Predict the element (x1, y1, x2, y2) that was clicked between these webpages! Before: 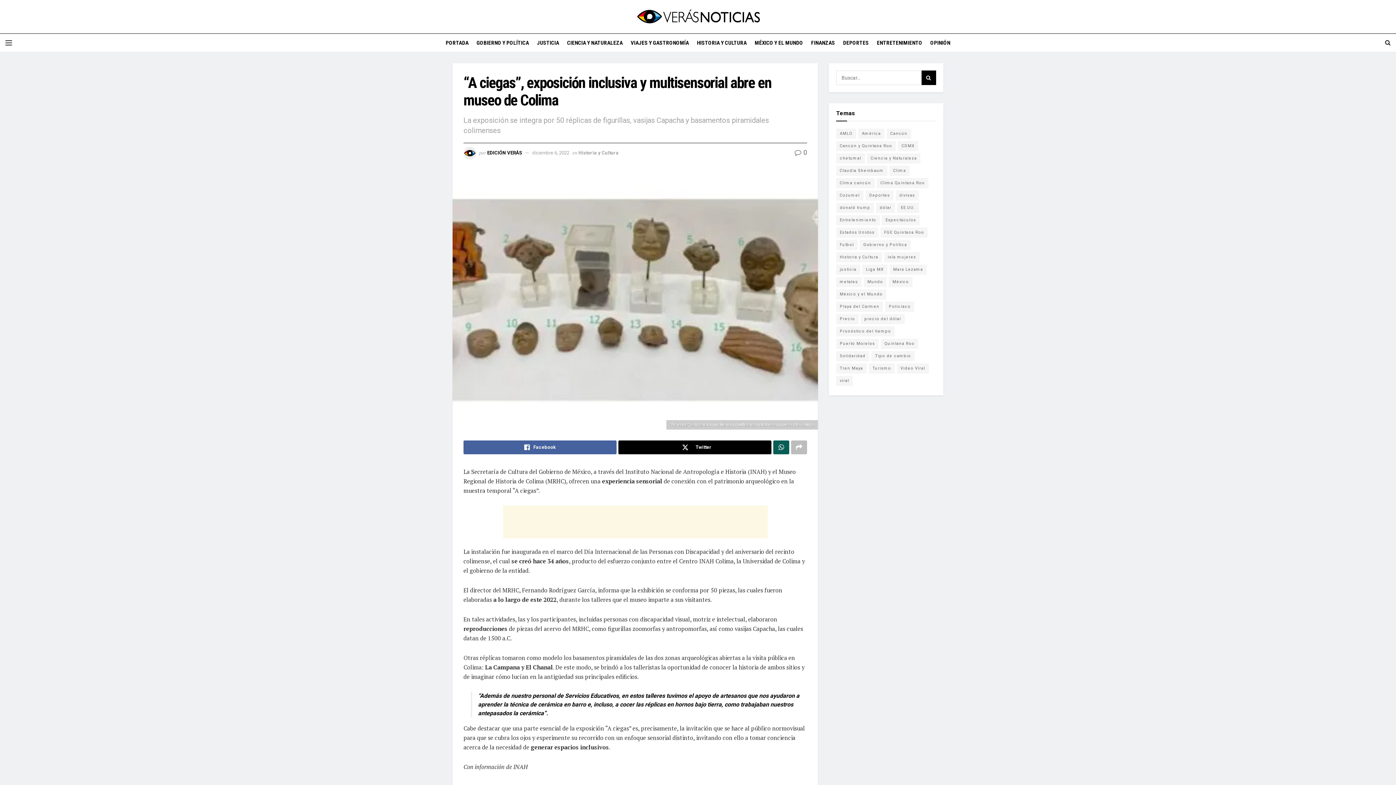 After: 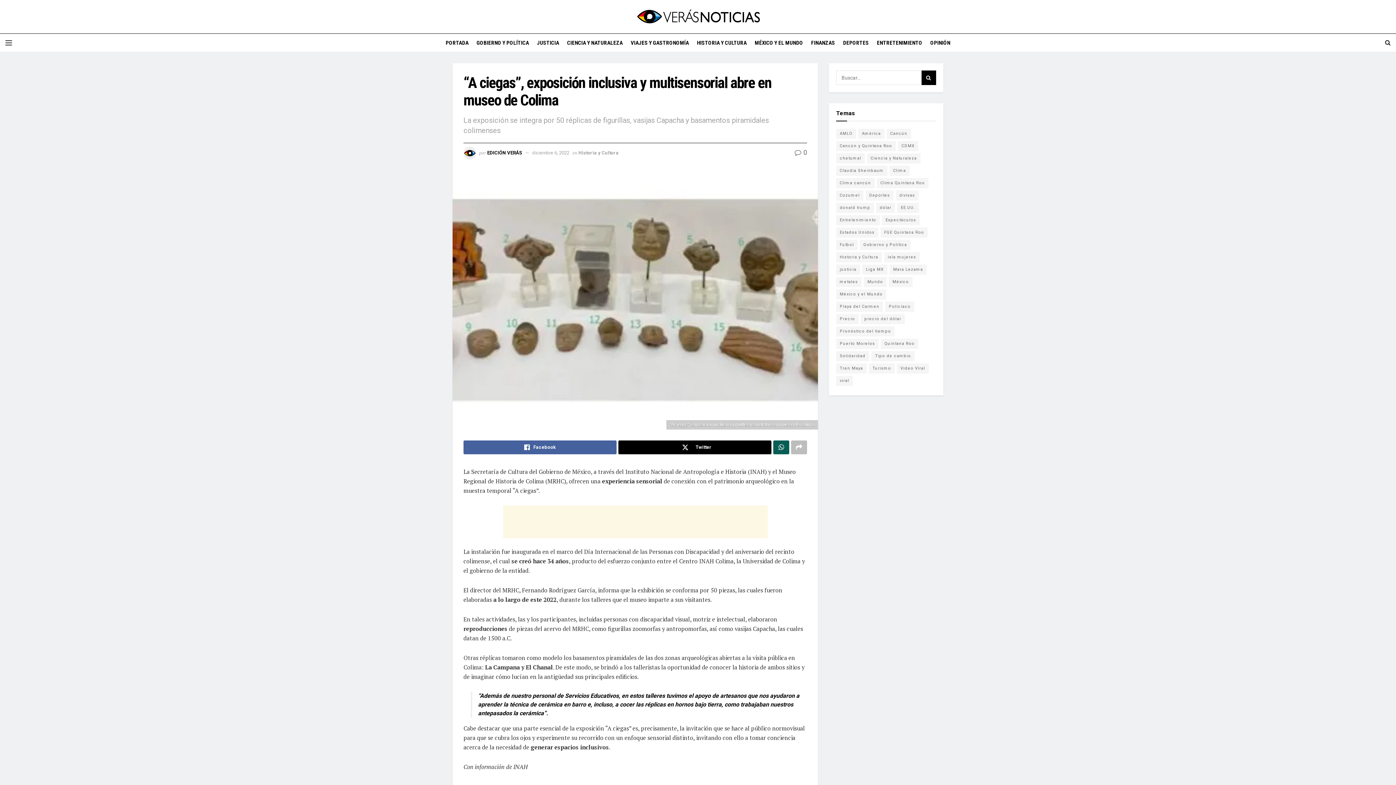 Action: bbox: (532, 150, 569, 155) label: diciembre 6, 2022